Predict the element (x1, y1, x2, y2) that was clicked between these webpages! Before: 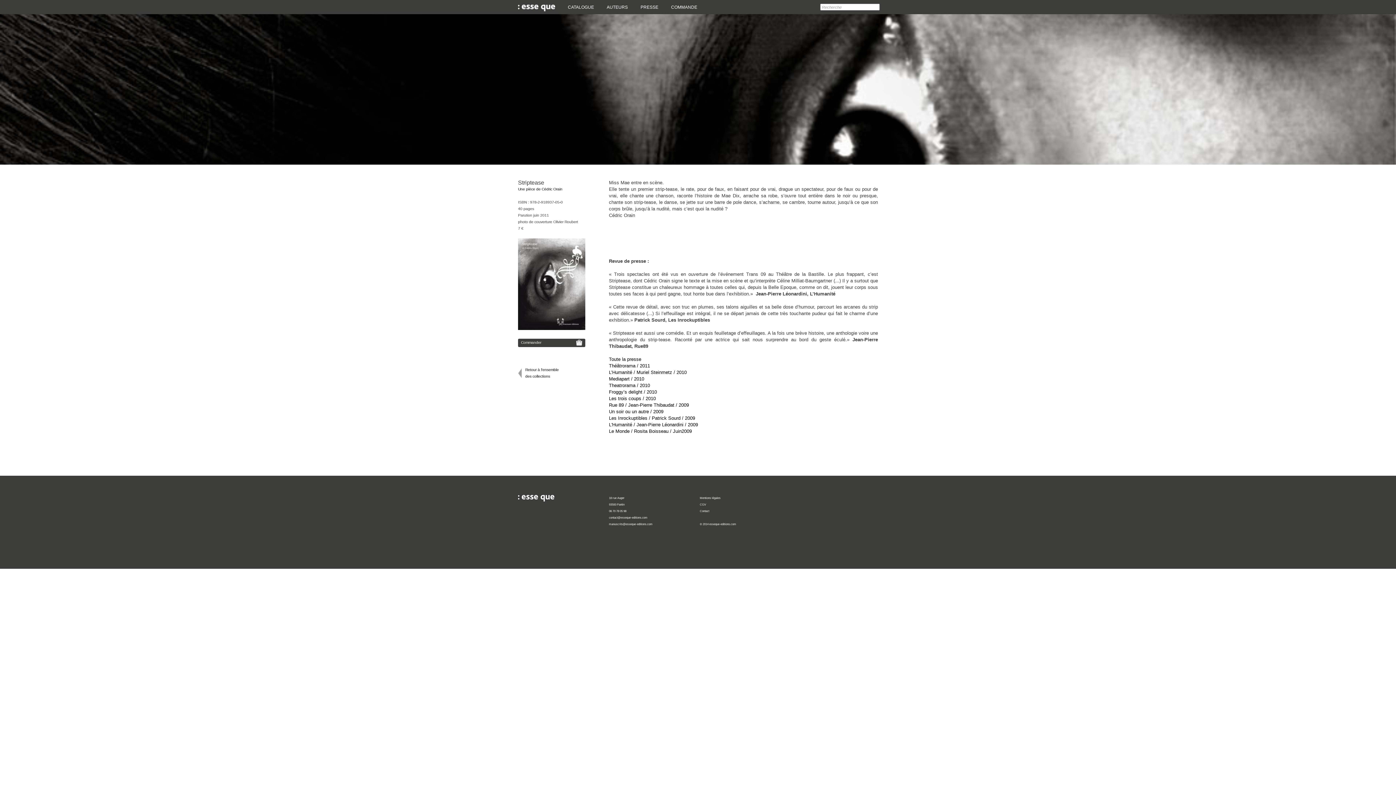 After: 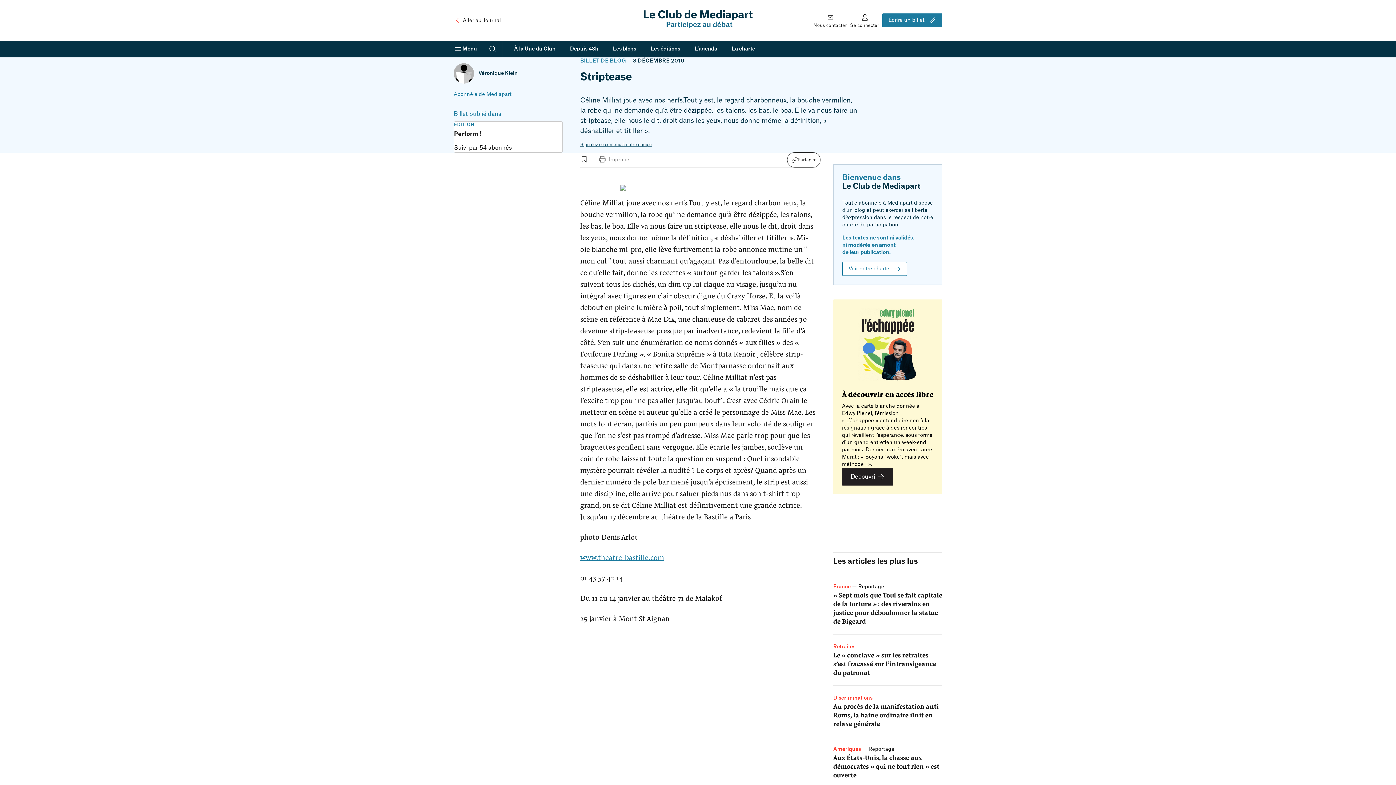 Action: label: Mediapart / 2010 bbox: (609, 376, 644, 381)